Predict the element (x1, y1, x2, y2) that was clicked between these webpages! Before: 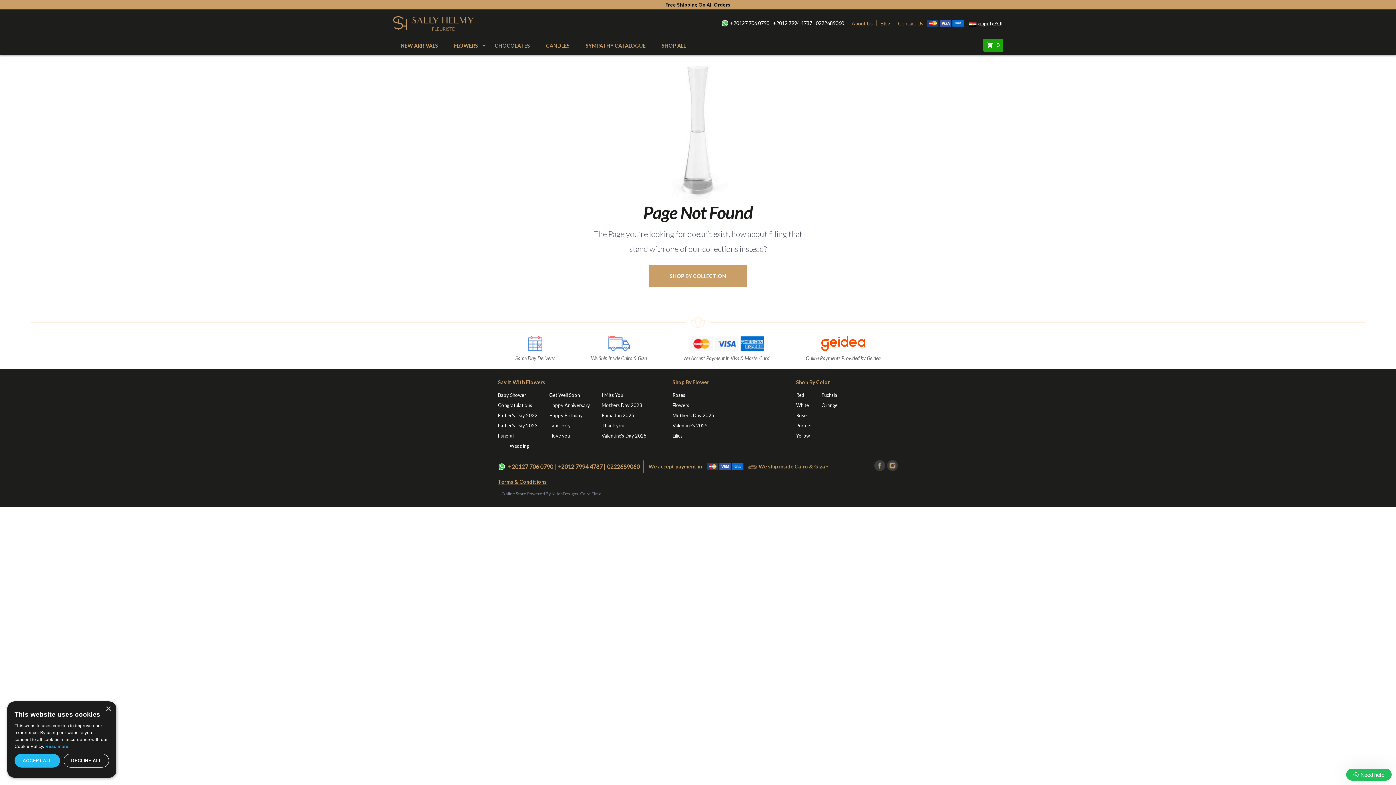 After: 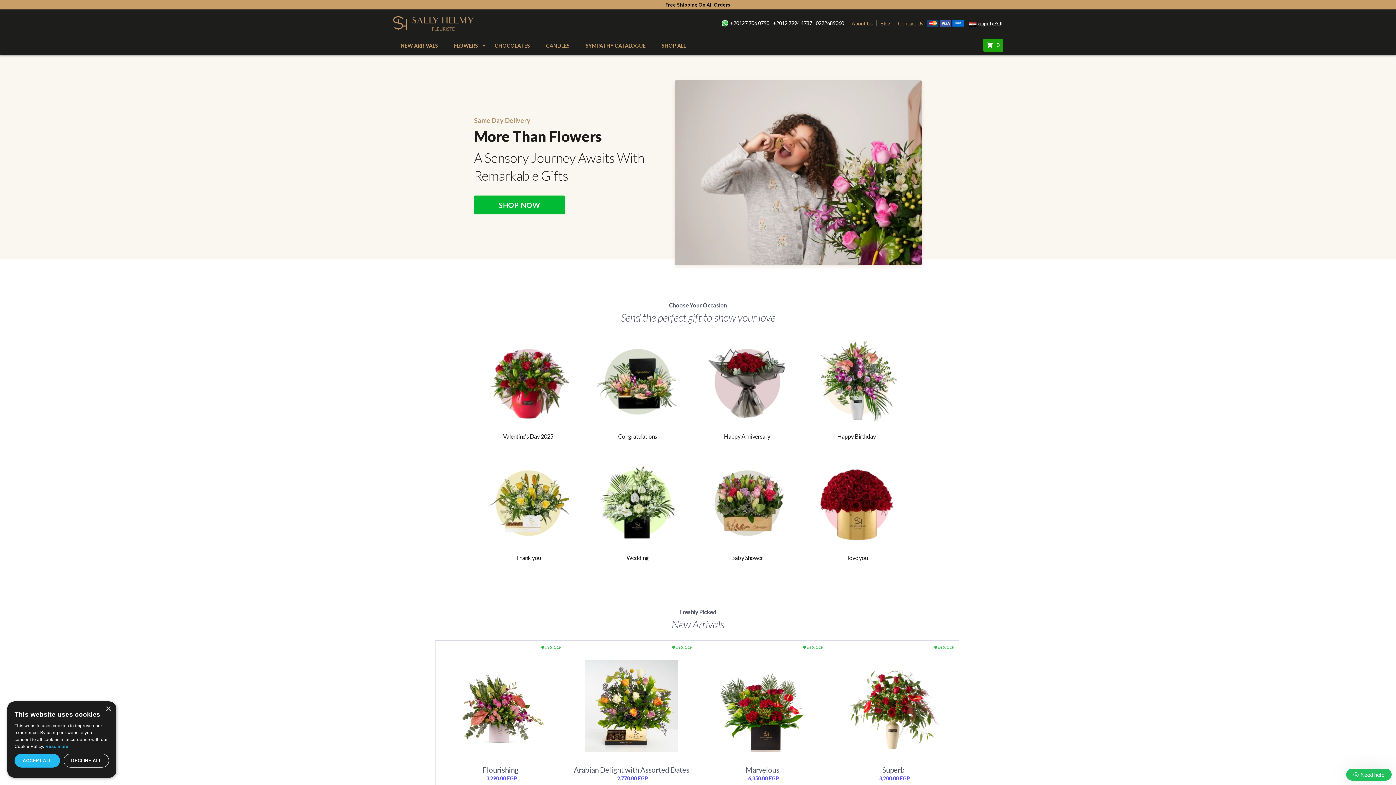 Action: bbox: (392, 14, 465, 31)